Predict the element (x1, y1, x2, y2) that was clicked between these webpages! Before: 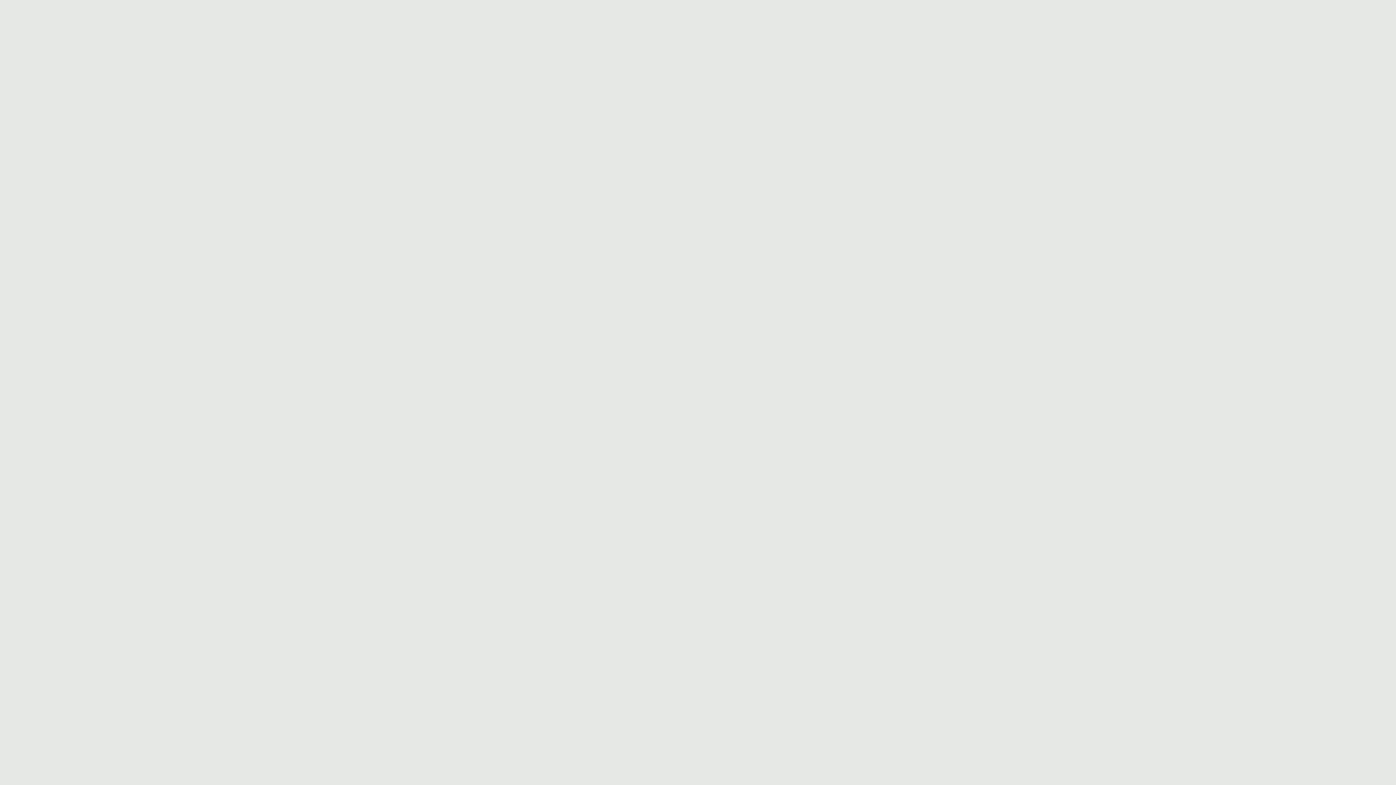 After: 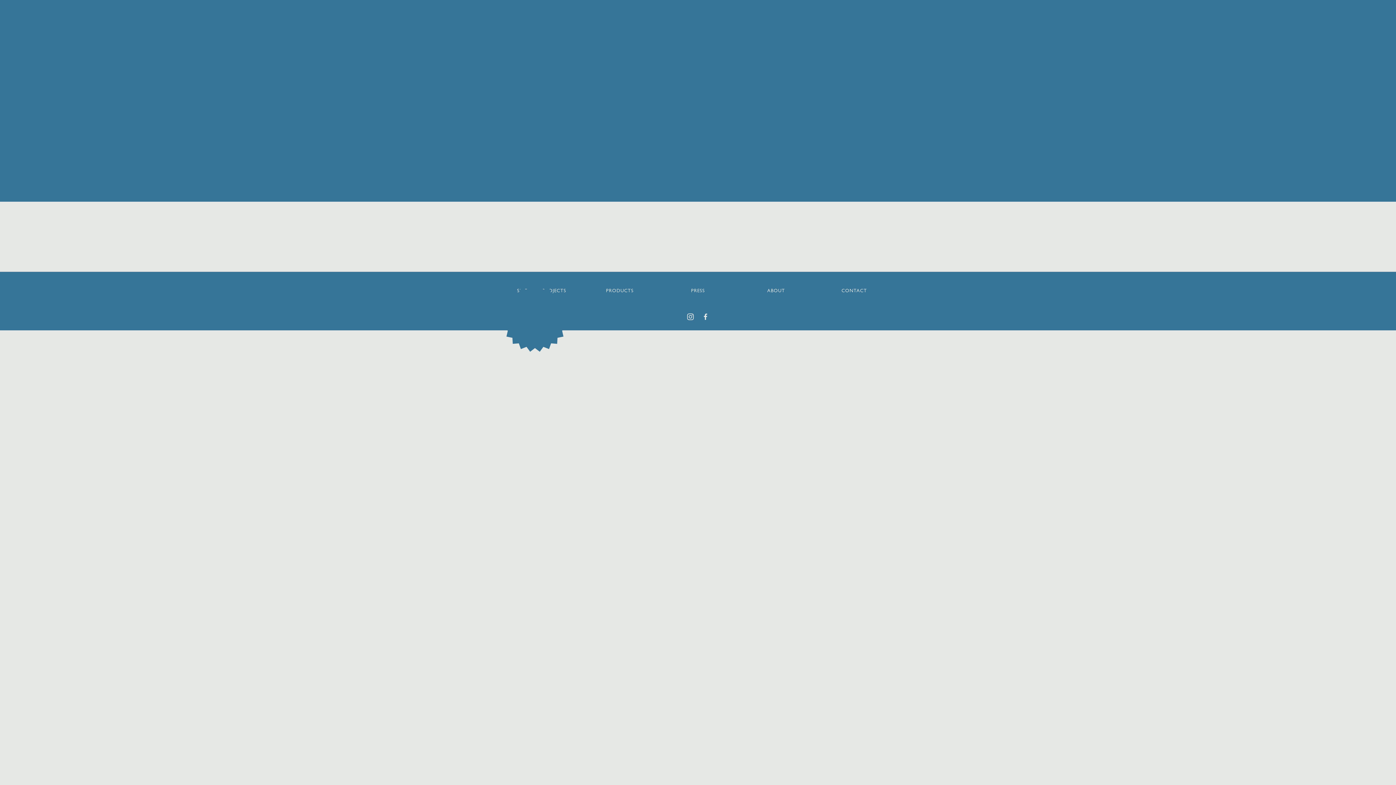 Action: label: BACK HOME bbox: (670, 98, 725, 175)